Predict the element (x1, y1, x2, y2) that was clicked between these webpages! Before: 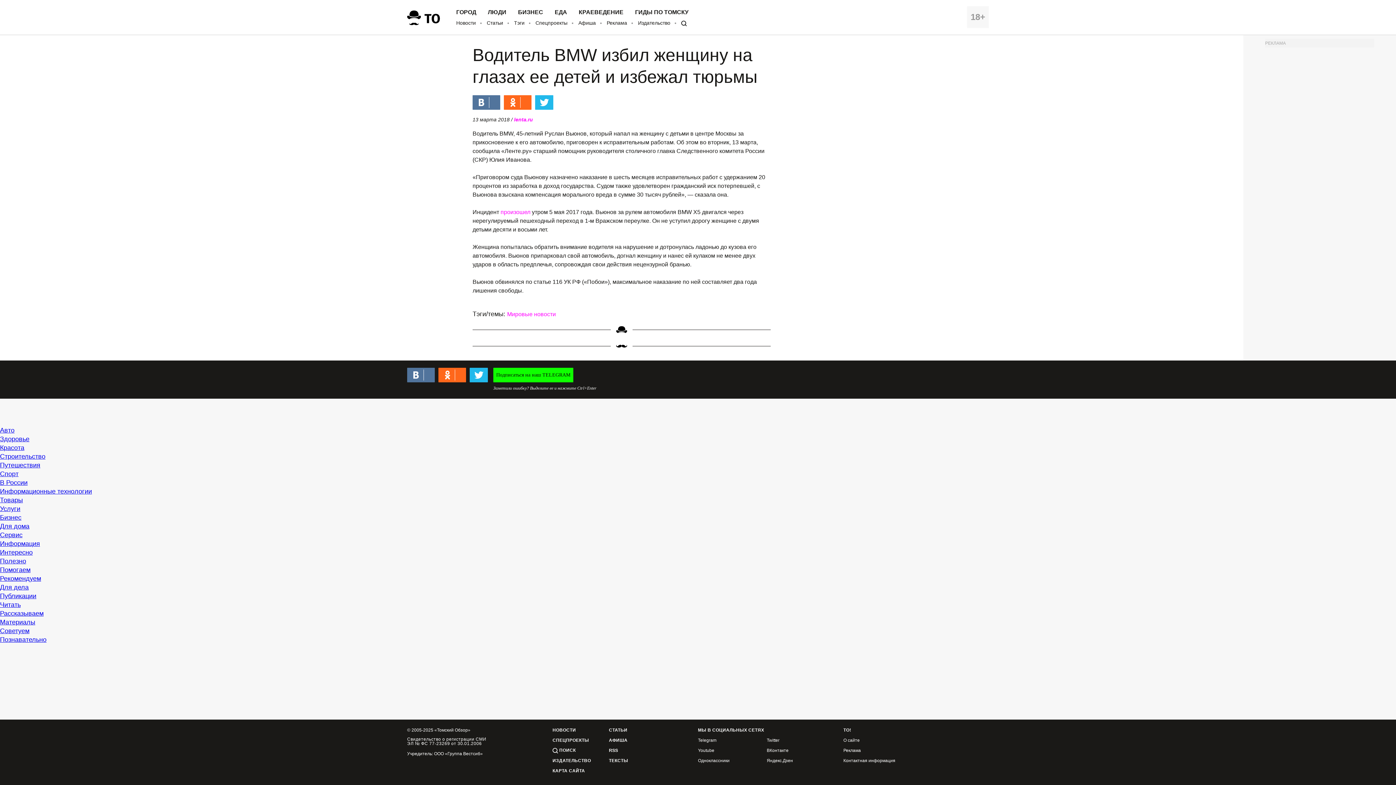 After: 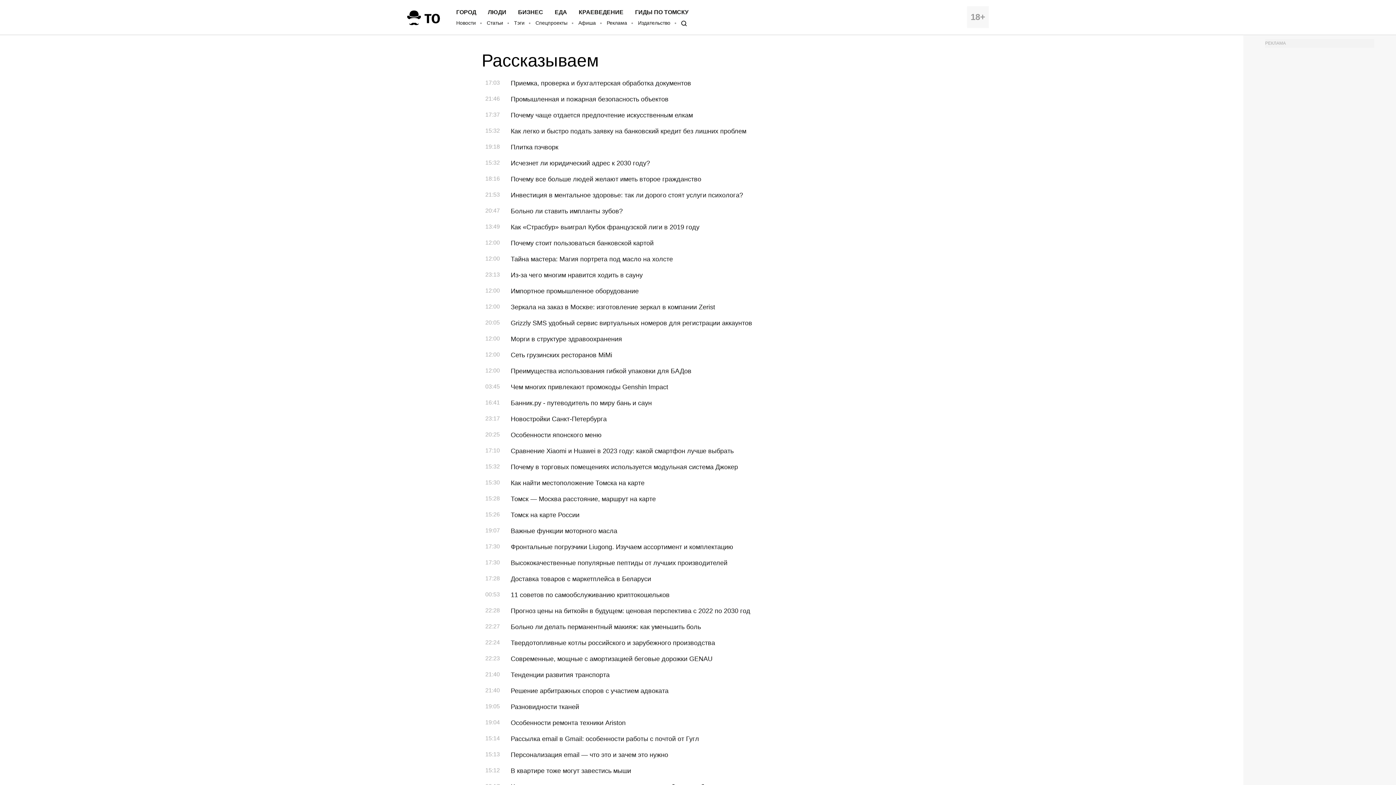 Action: label: Рассказываем bbox: (0, 610, 43, 617)